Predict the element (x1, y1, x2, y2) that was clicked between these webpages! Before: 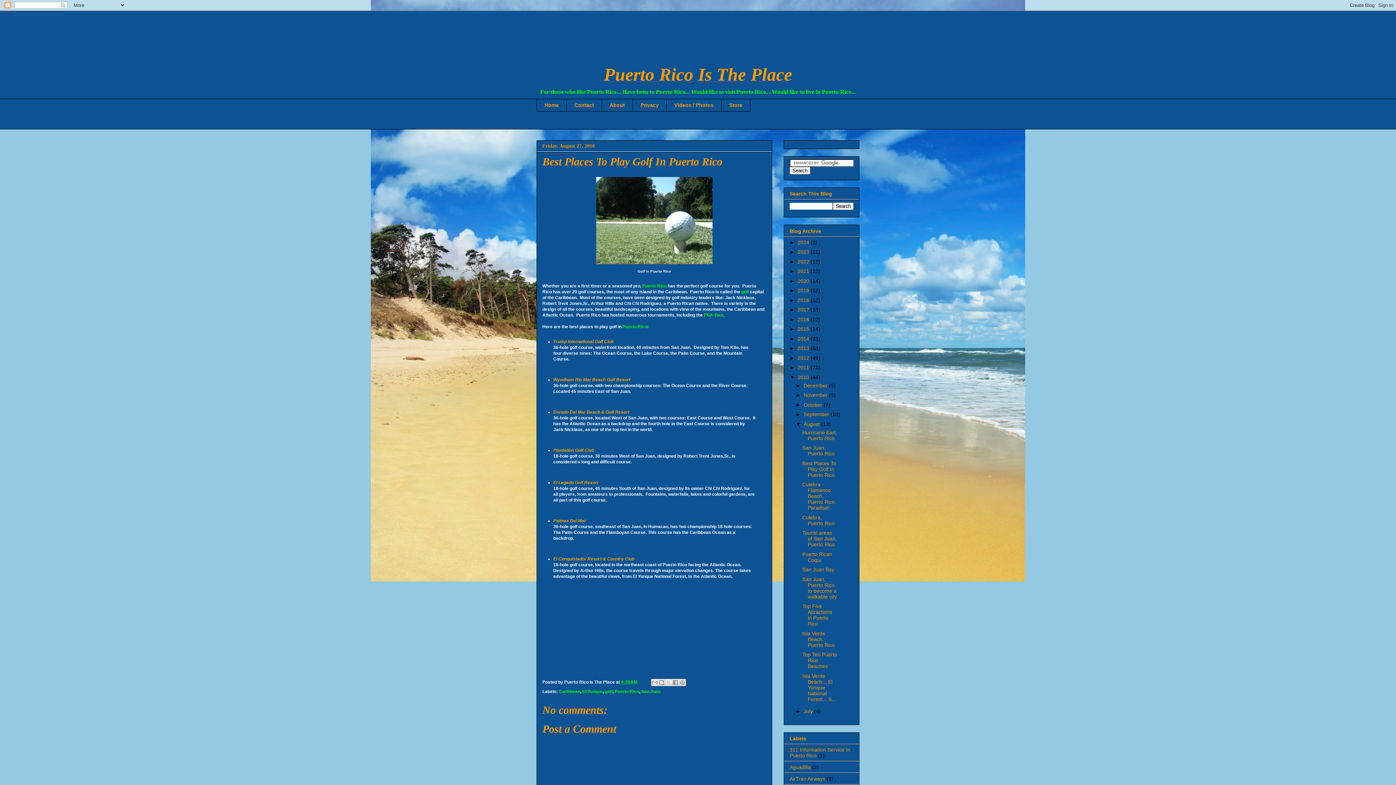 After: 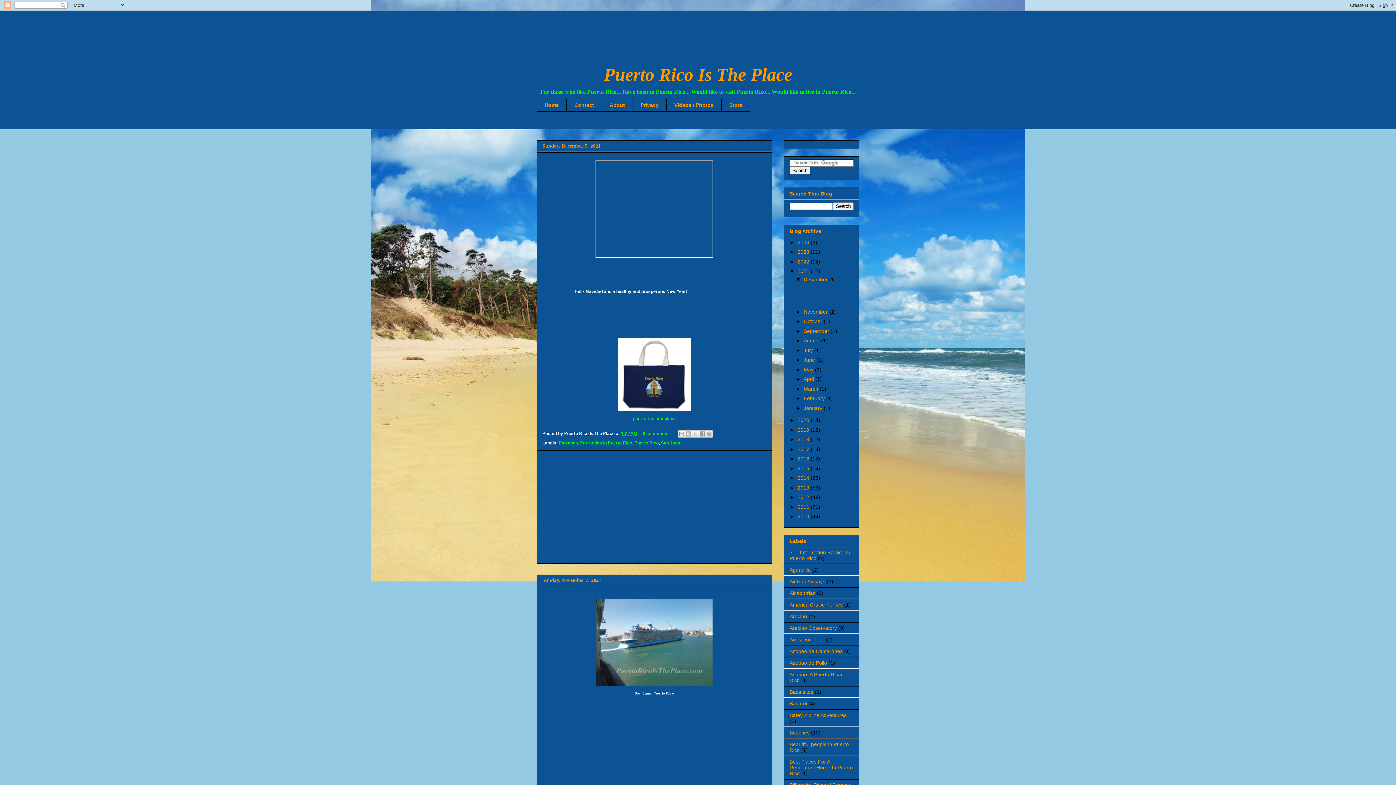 Action: label: 2021  bbox: (797, 268, 810, 274)